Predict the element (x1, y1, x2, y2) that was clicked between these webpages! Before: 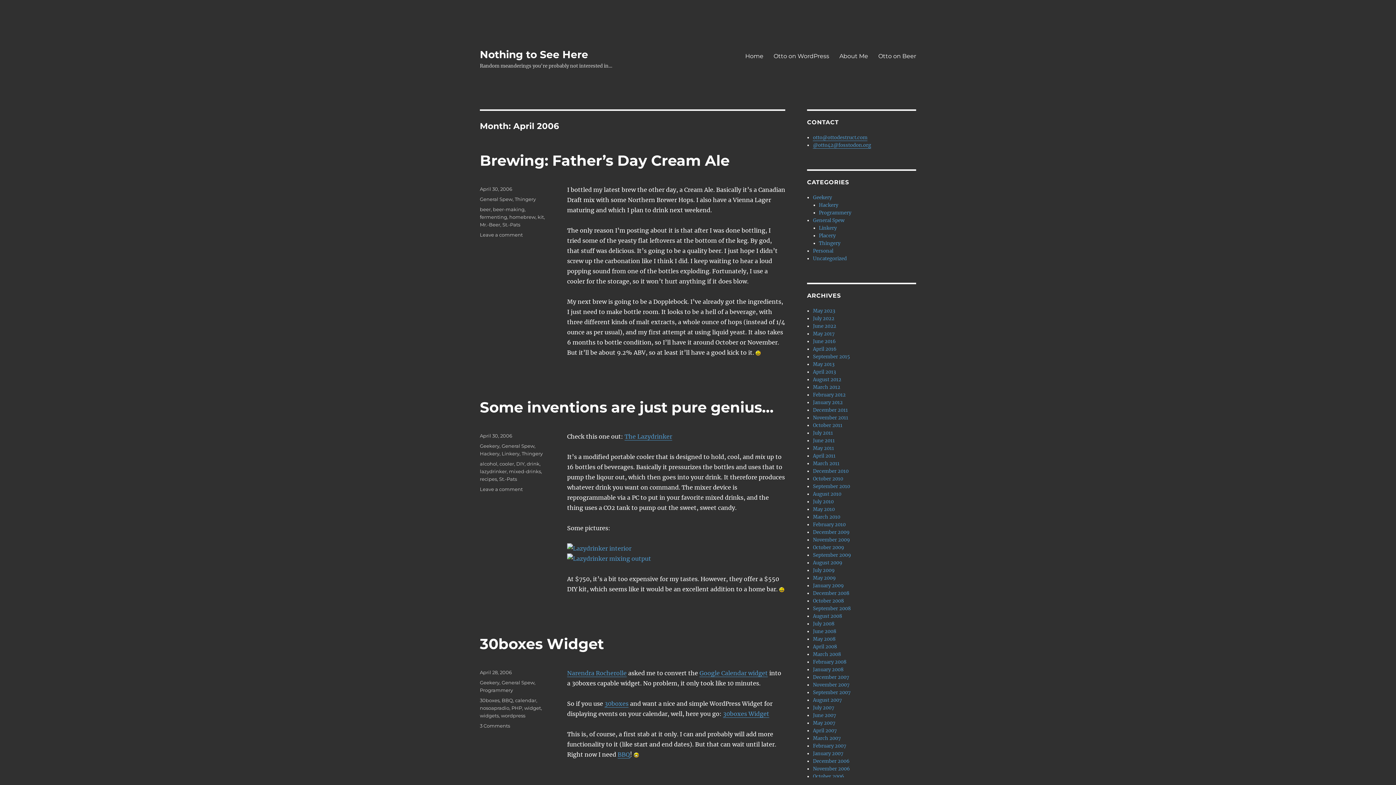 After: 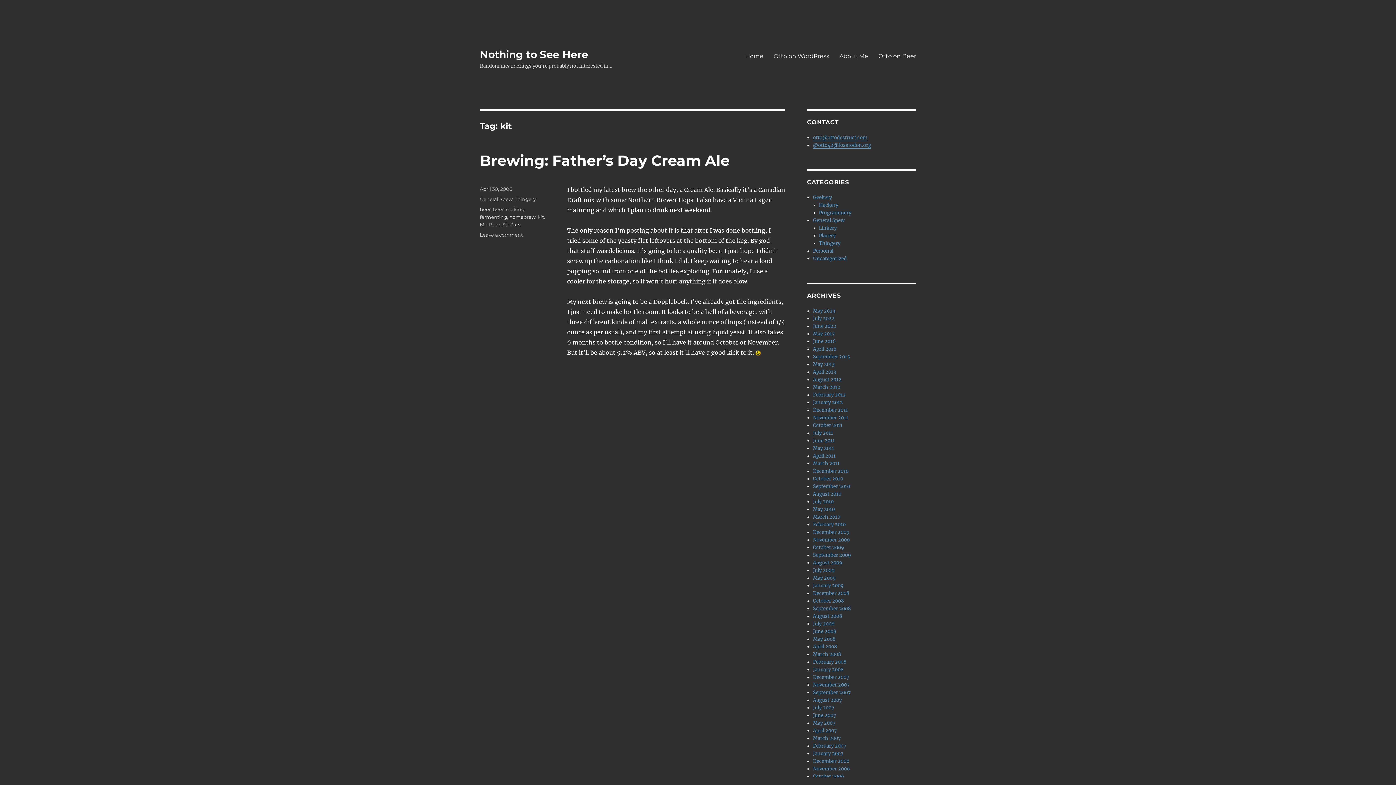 Action: label: kit bbox: (537, 214, 544, 220)